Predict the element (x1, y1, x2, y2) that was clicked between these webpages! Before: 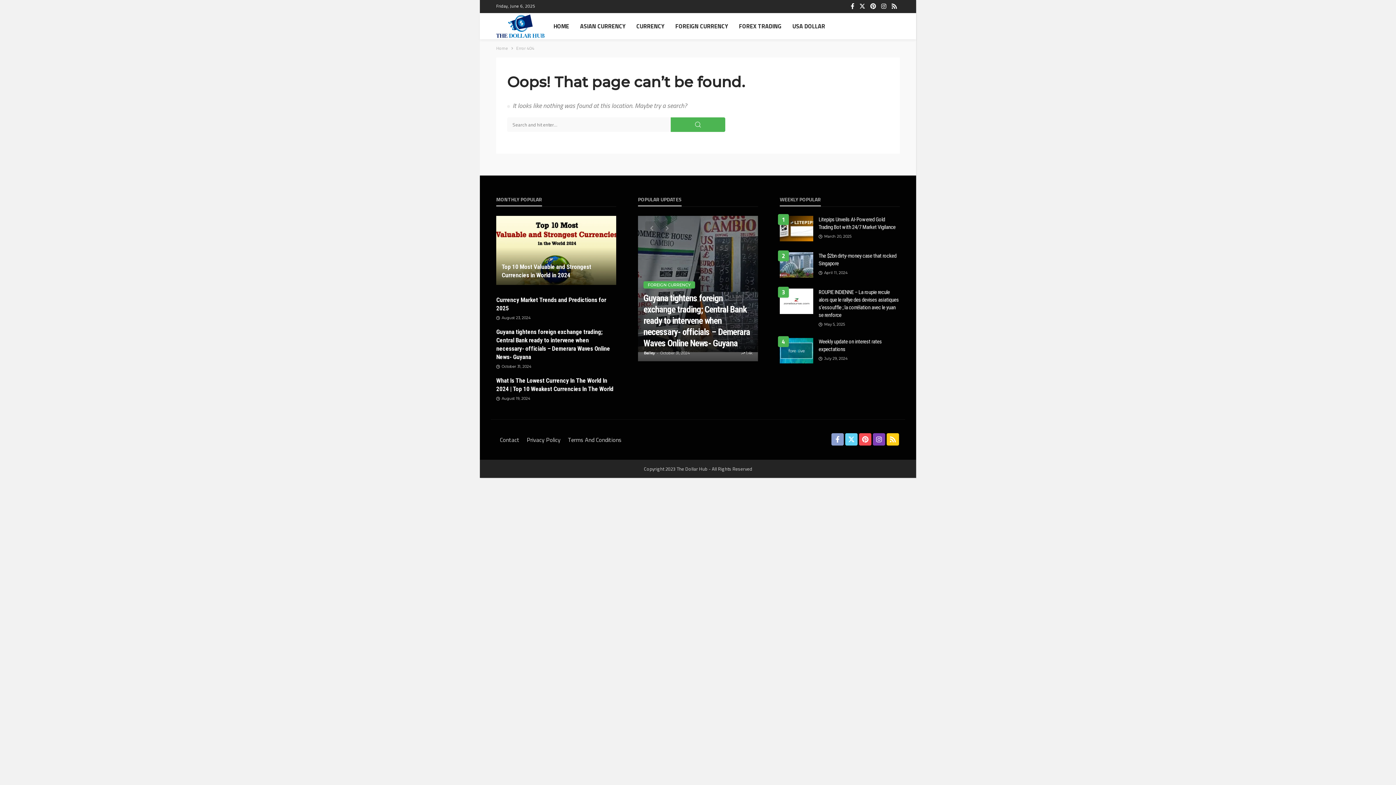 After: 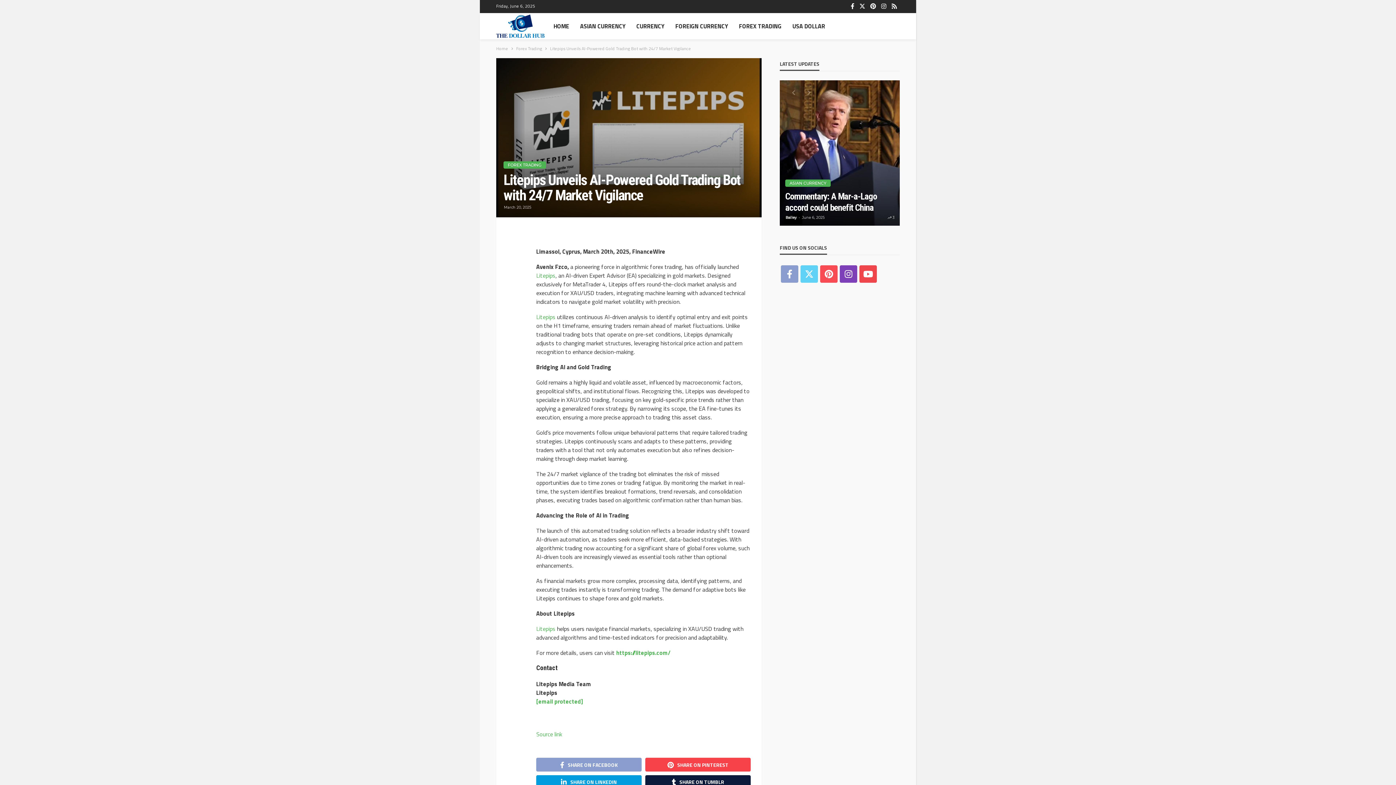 Action: label: Litepips Unveils AI-Powered Gold Trading Bot with 24/7 Market Vigilance bbox: (818, 216, 900, 231)